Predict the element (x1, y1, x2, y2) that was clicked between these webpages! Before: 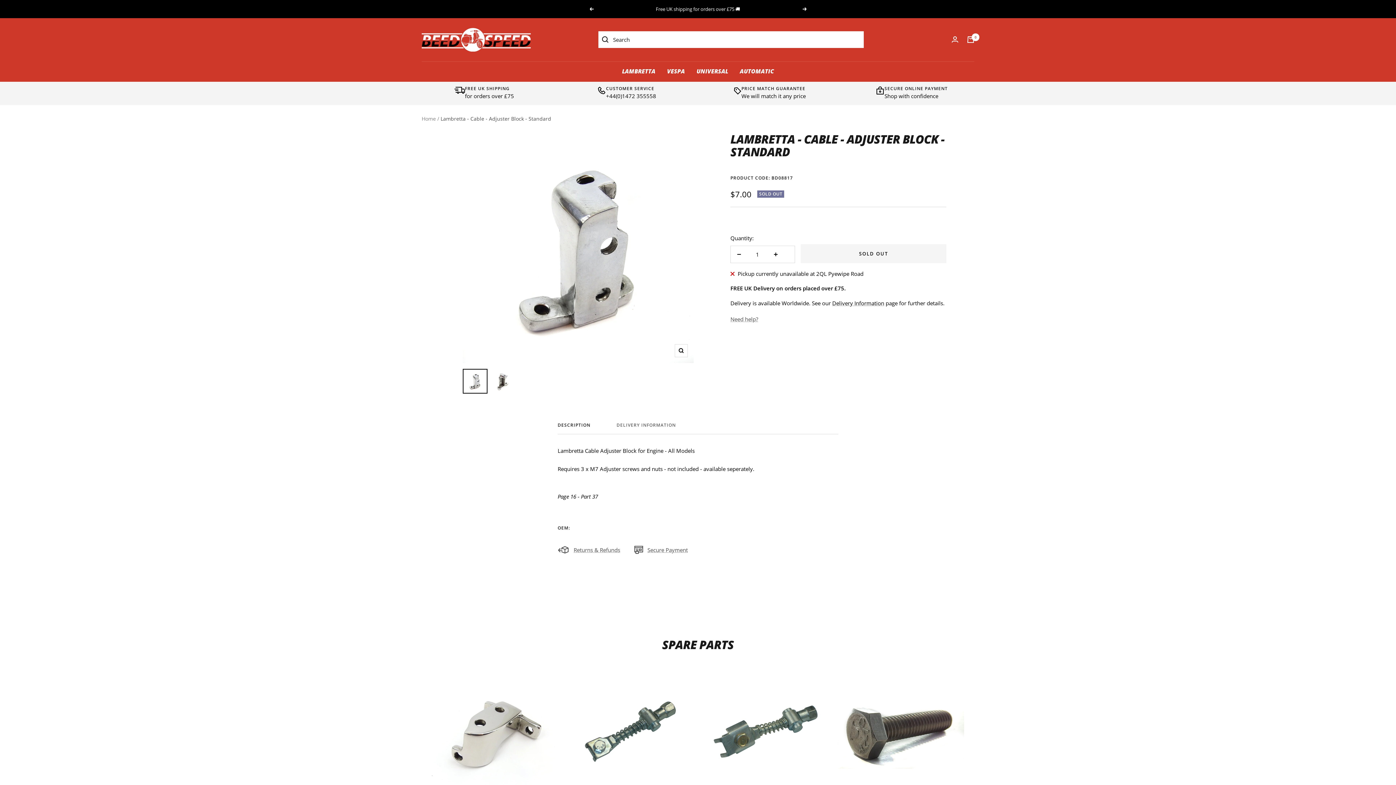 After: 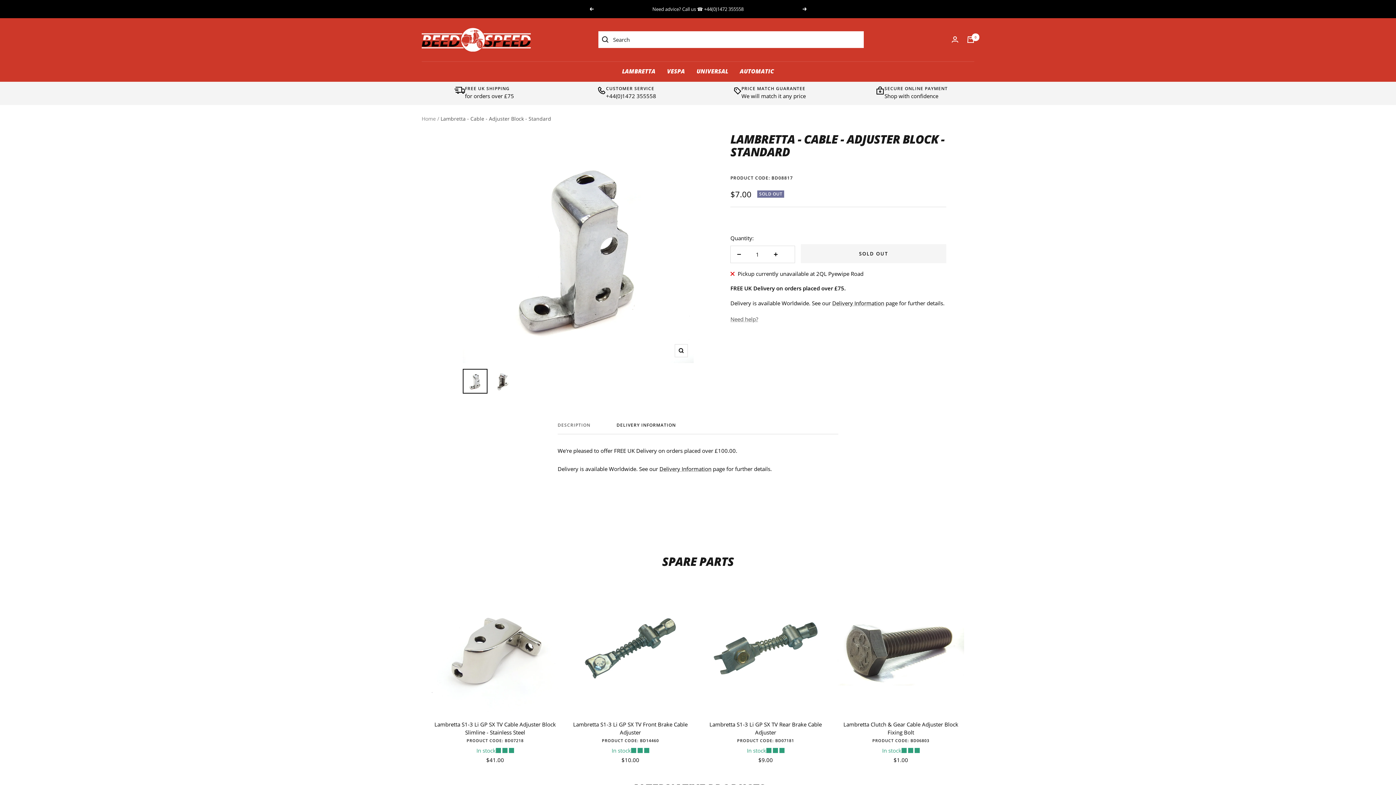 Action: label: DELIVERY INFORMATION bbox: (616, 423, 676, 434)